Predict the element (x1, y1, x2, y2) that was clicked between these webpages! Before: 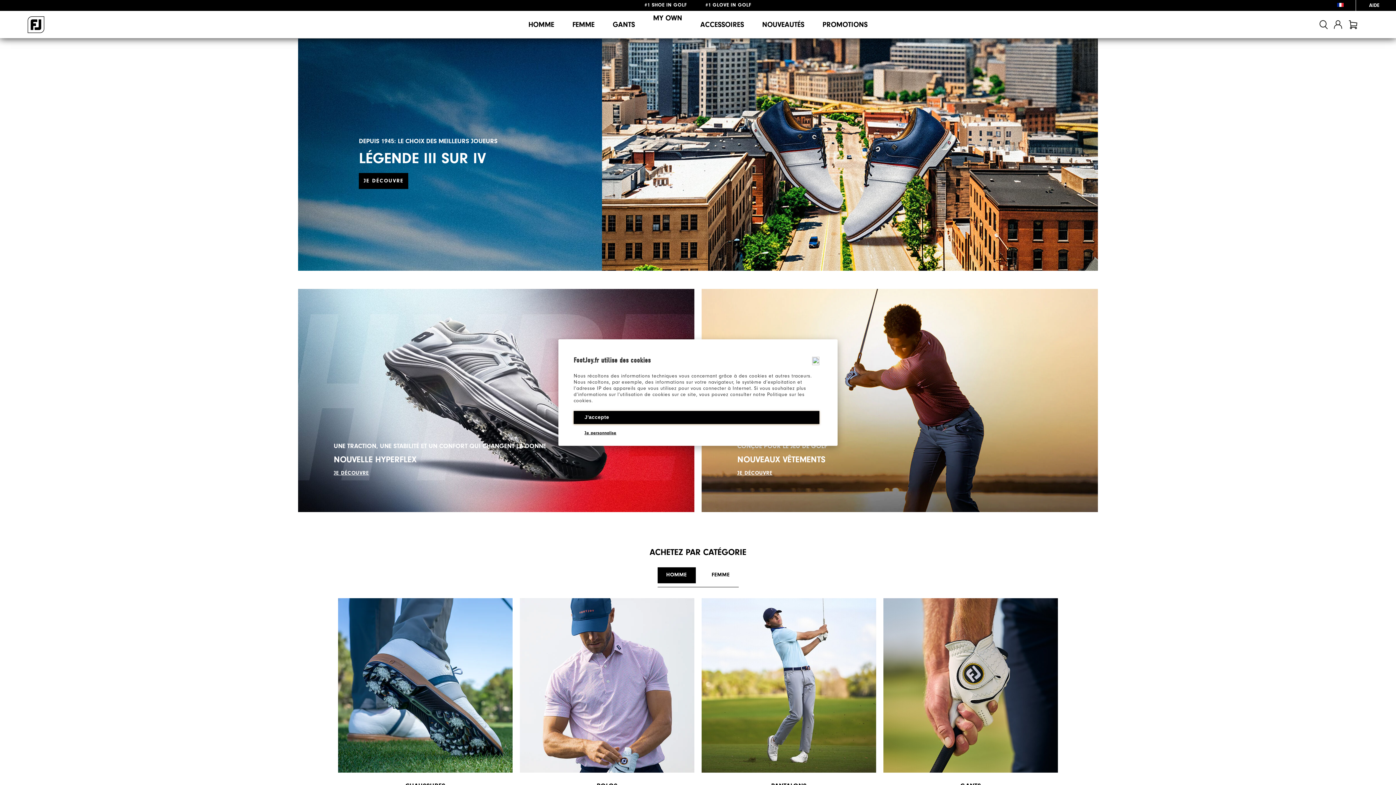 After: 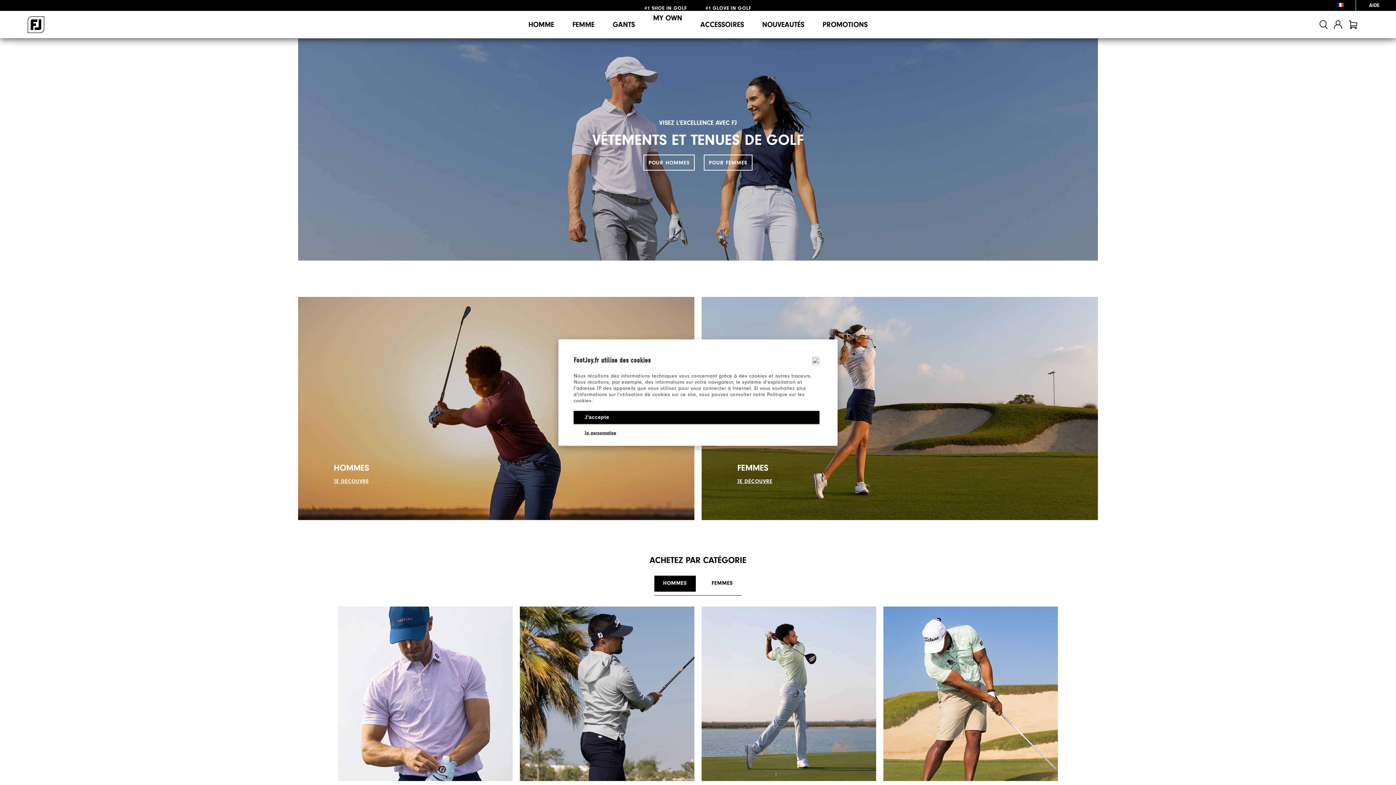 Action: bbox: (735, 468, 774, 478) label: JE DÉCOUVRE